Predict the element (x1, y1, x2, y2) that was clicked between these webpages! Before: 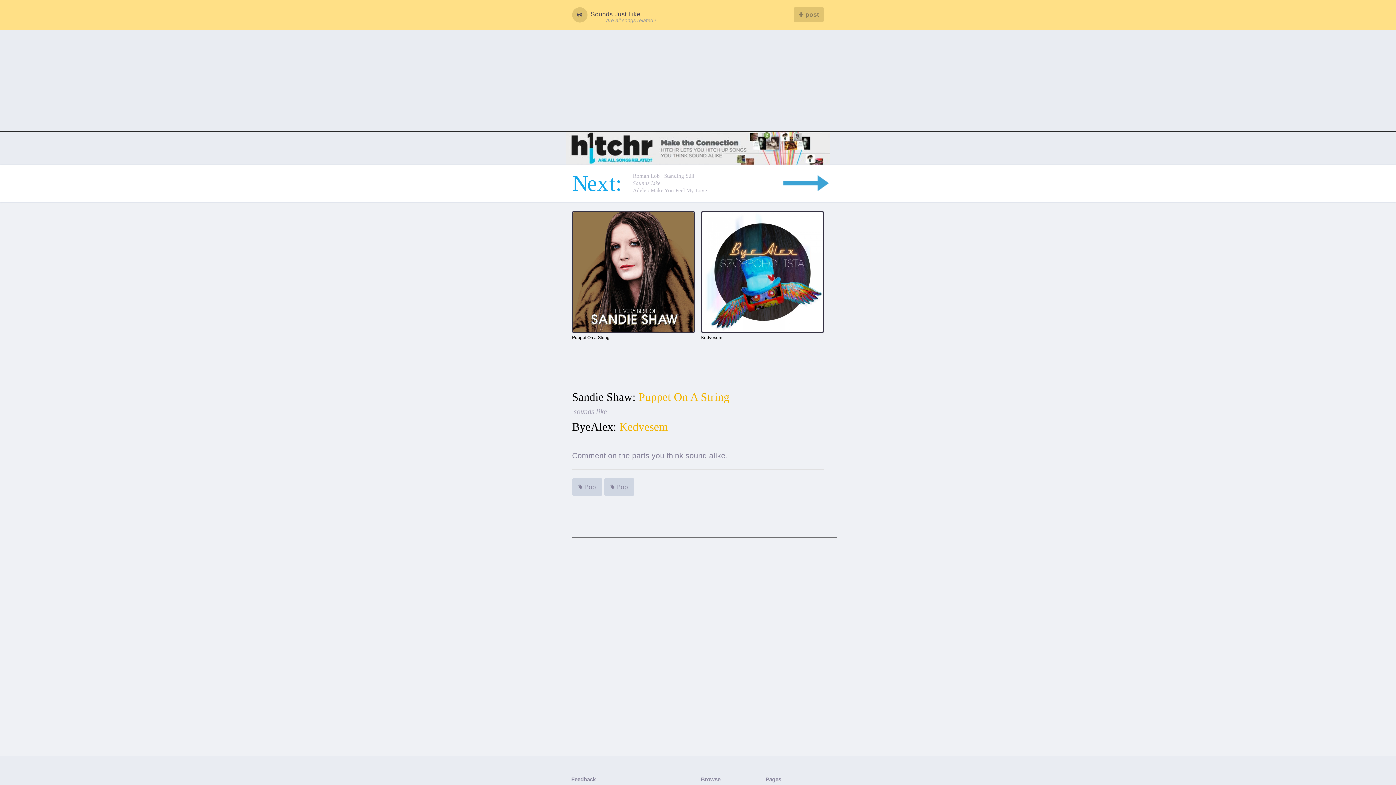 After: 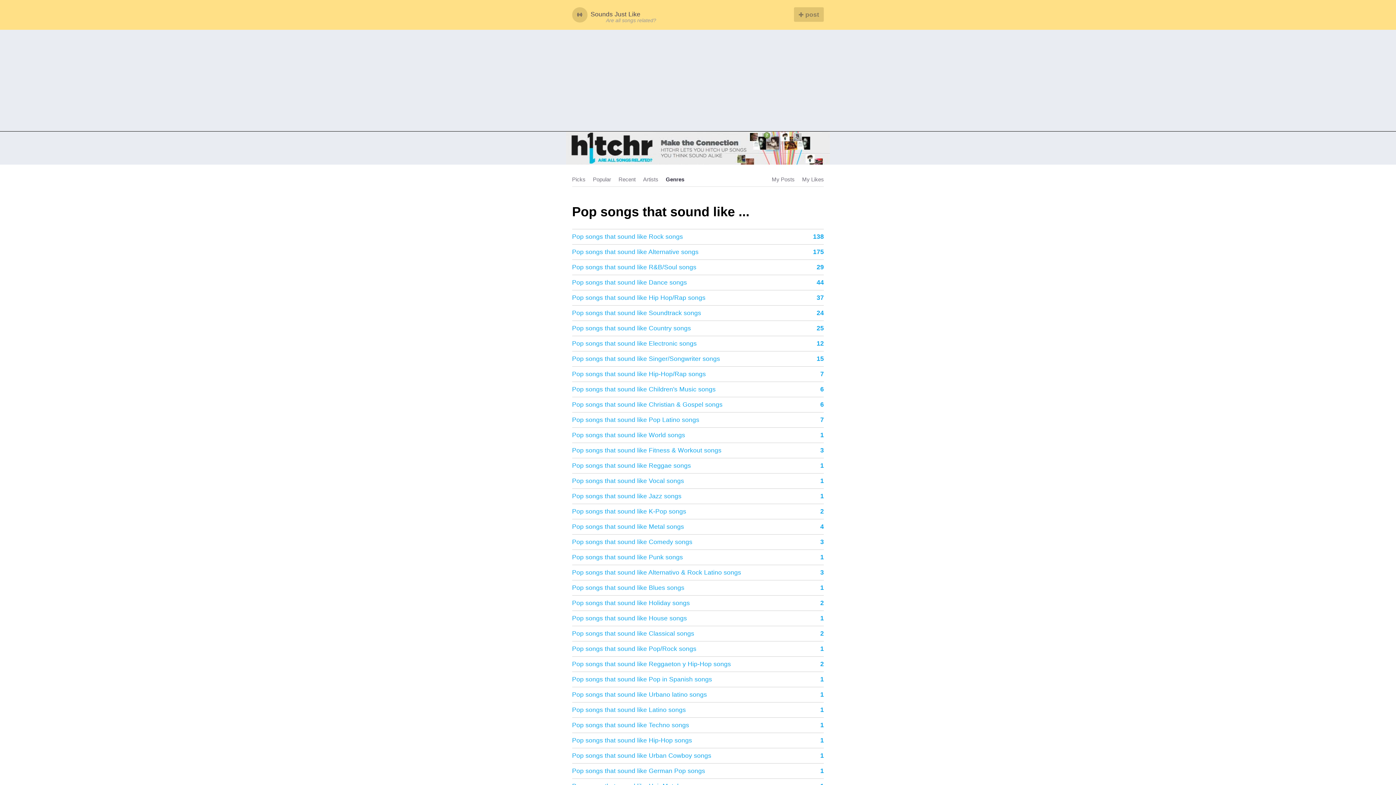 Action: label:  Pop bbox: (572, 478, 602, 495)